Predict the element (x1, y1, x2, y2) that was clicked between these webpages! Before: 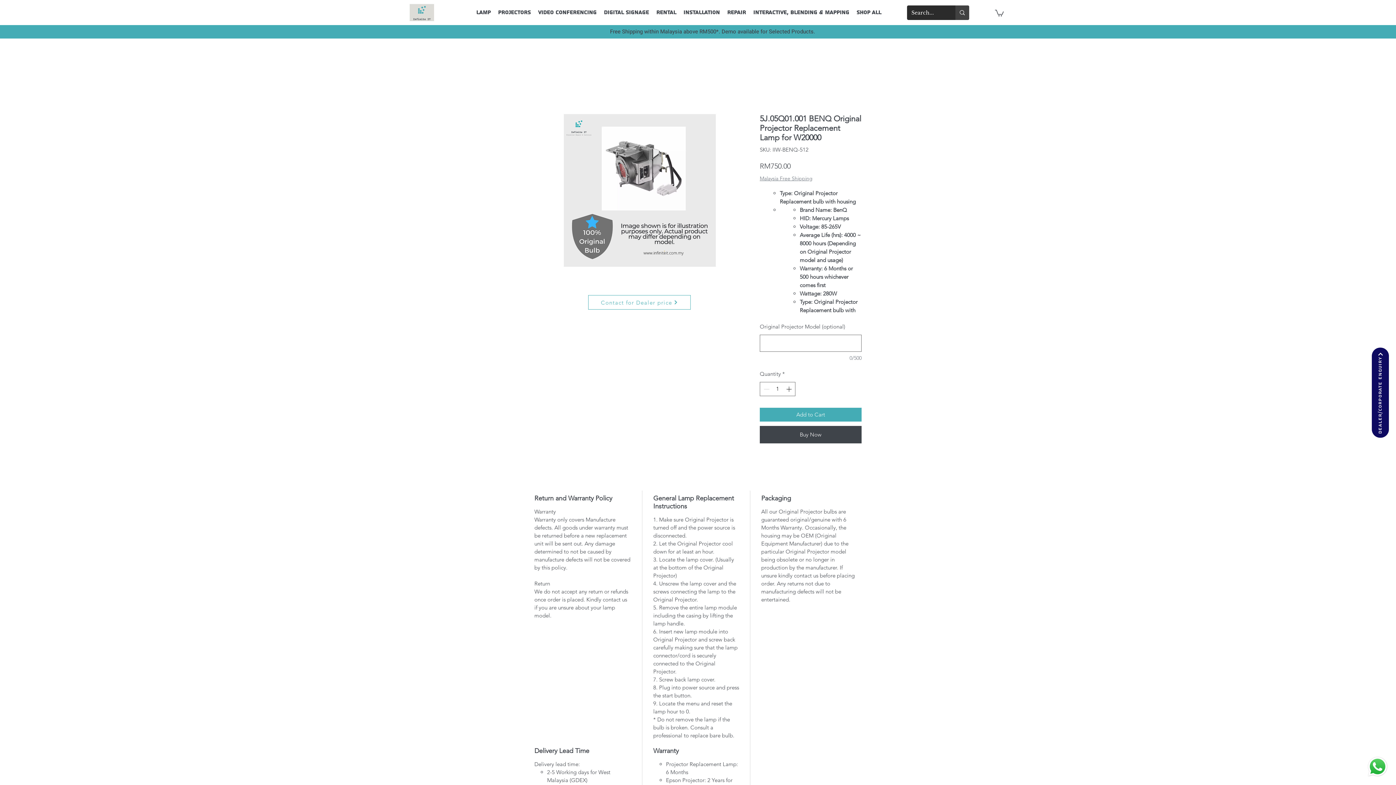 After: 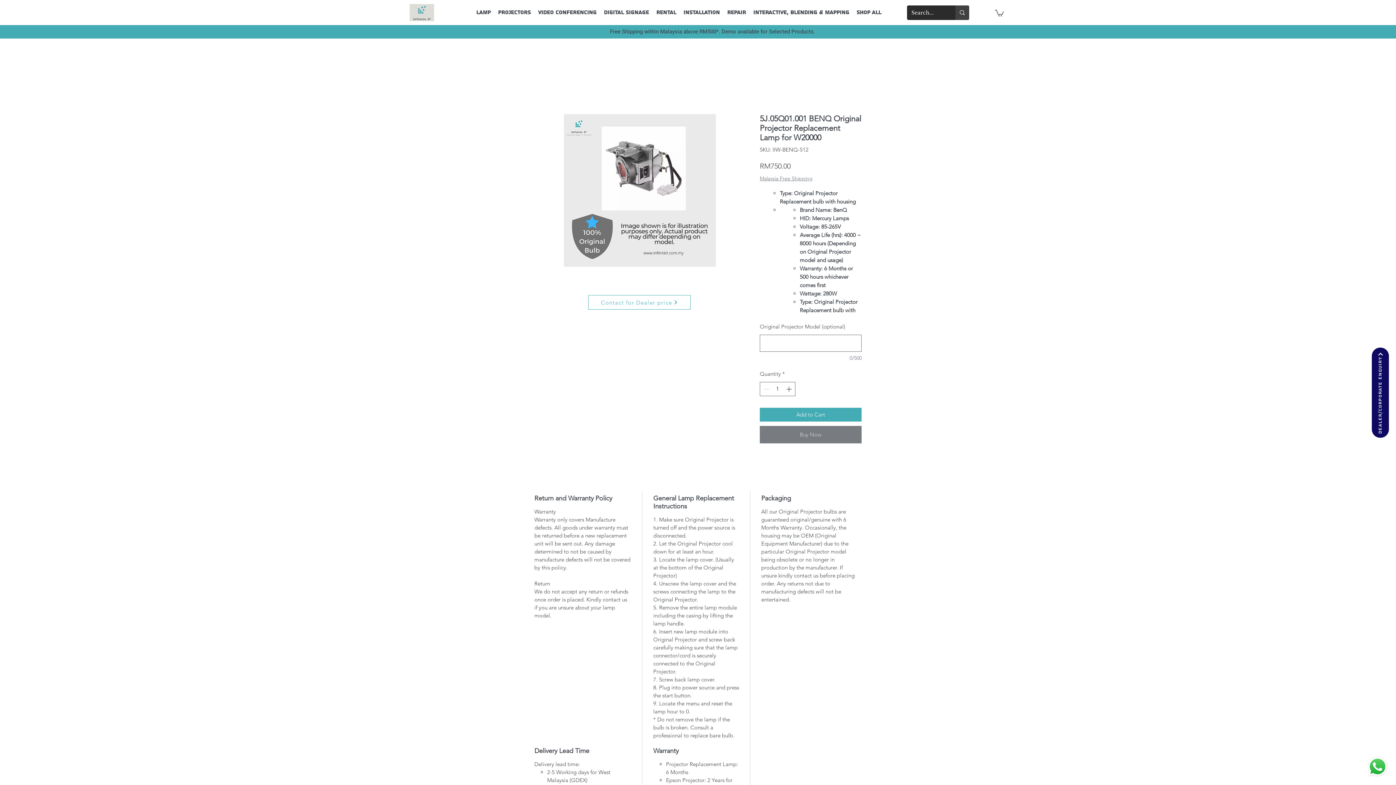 Action: bbox: (760, 426, 861, 443) label: Buy Now